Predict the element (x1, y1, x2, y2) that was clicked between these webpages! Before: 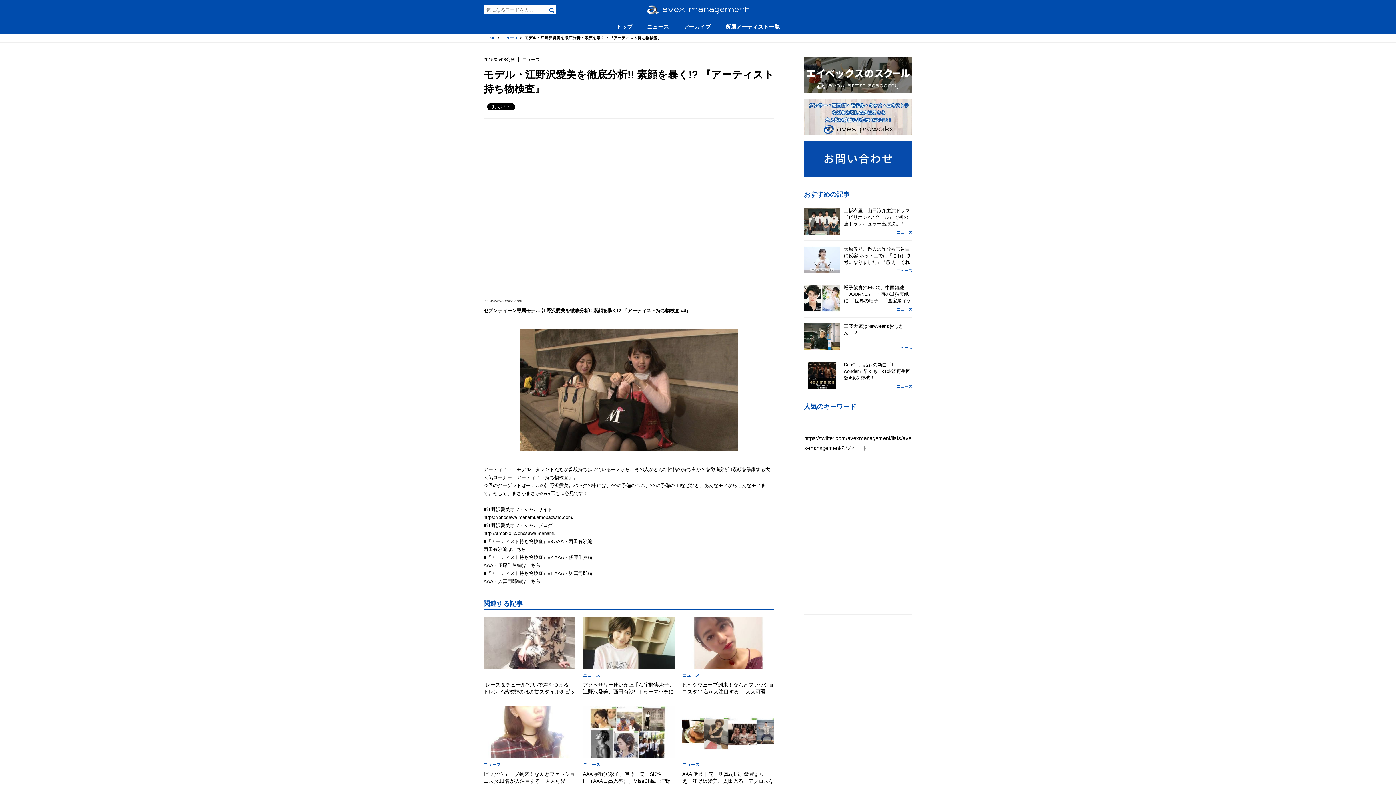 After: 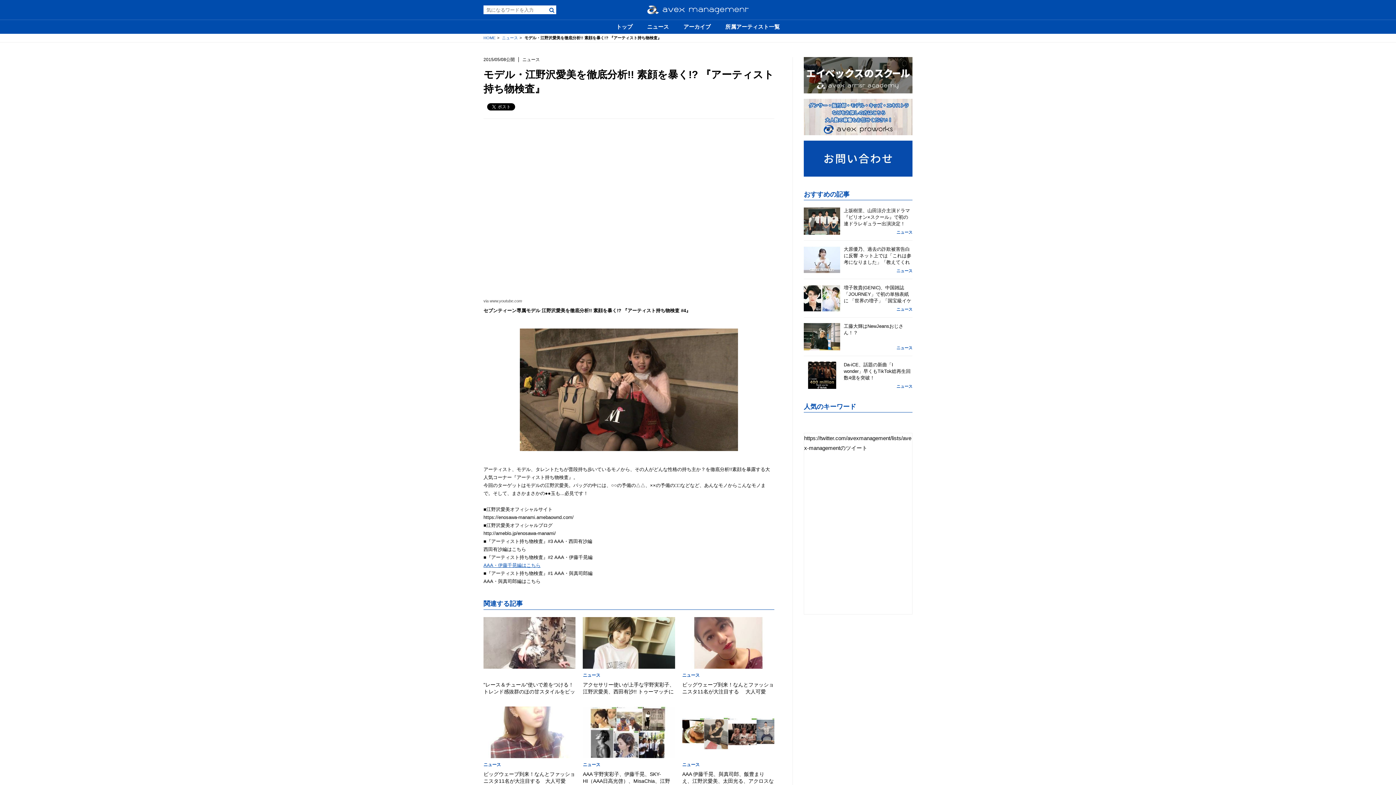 Action: label: AAA・伊藤千晃編はこちら bbox: (483, 562, 540, 568)